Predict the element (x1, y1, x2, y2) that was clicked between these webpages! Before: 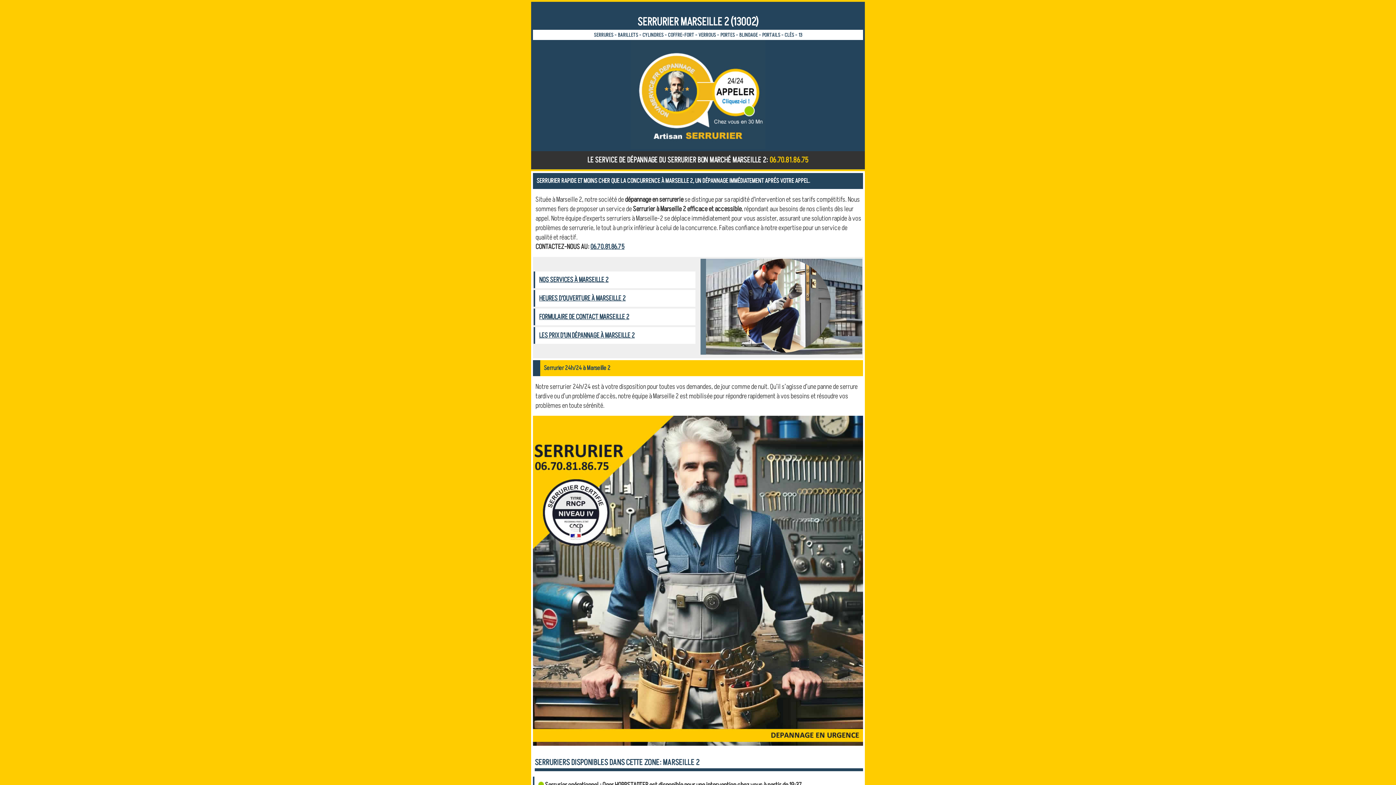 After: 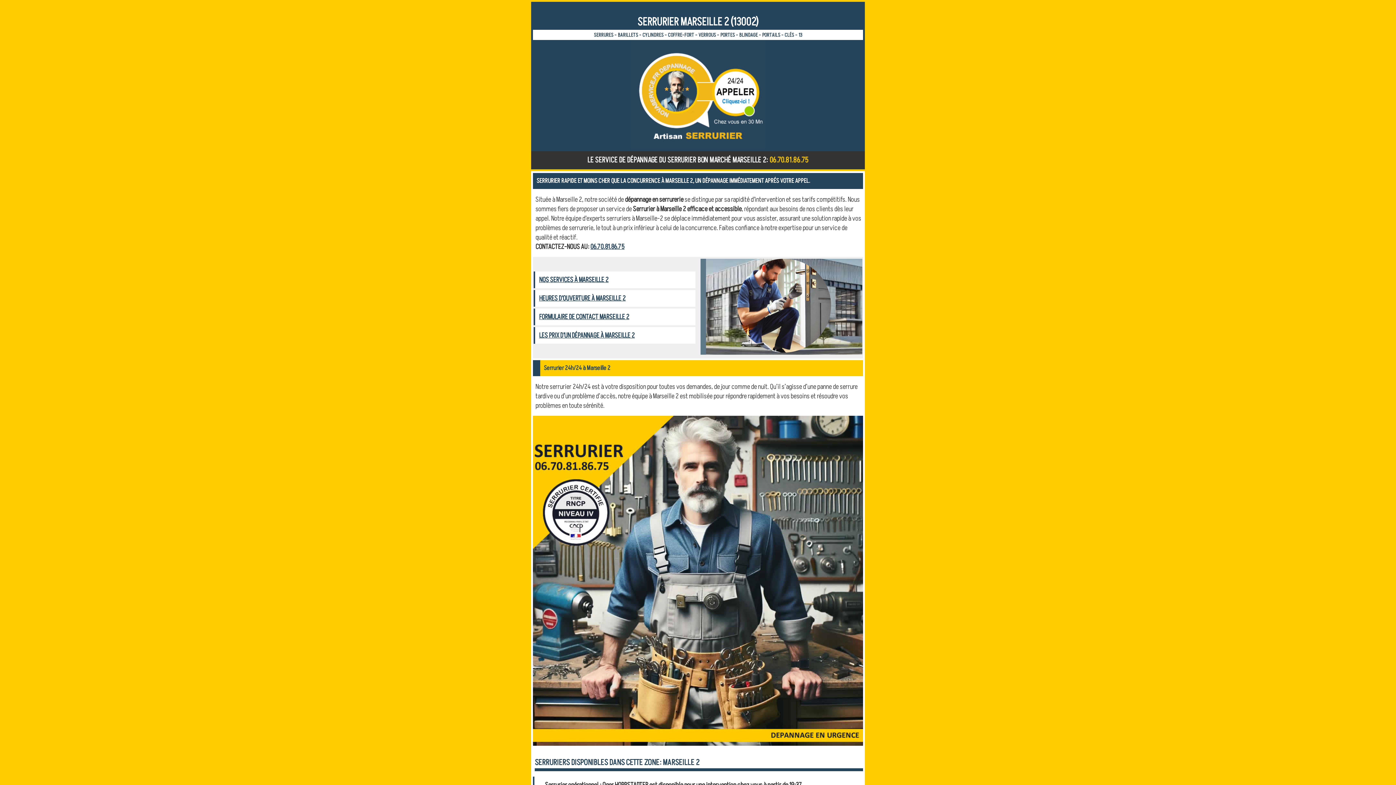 Action: bbox: (769, 154, 808, 165) label: 06.70.81.86.75